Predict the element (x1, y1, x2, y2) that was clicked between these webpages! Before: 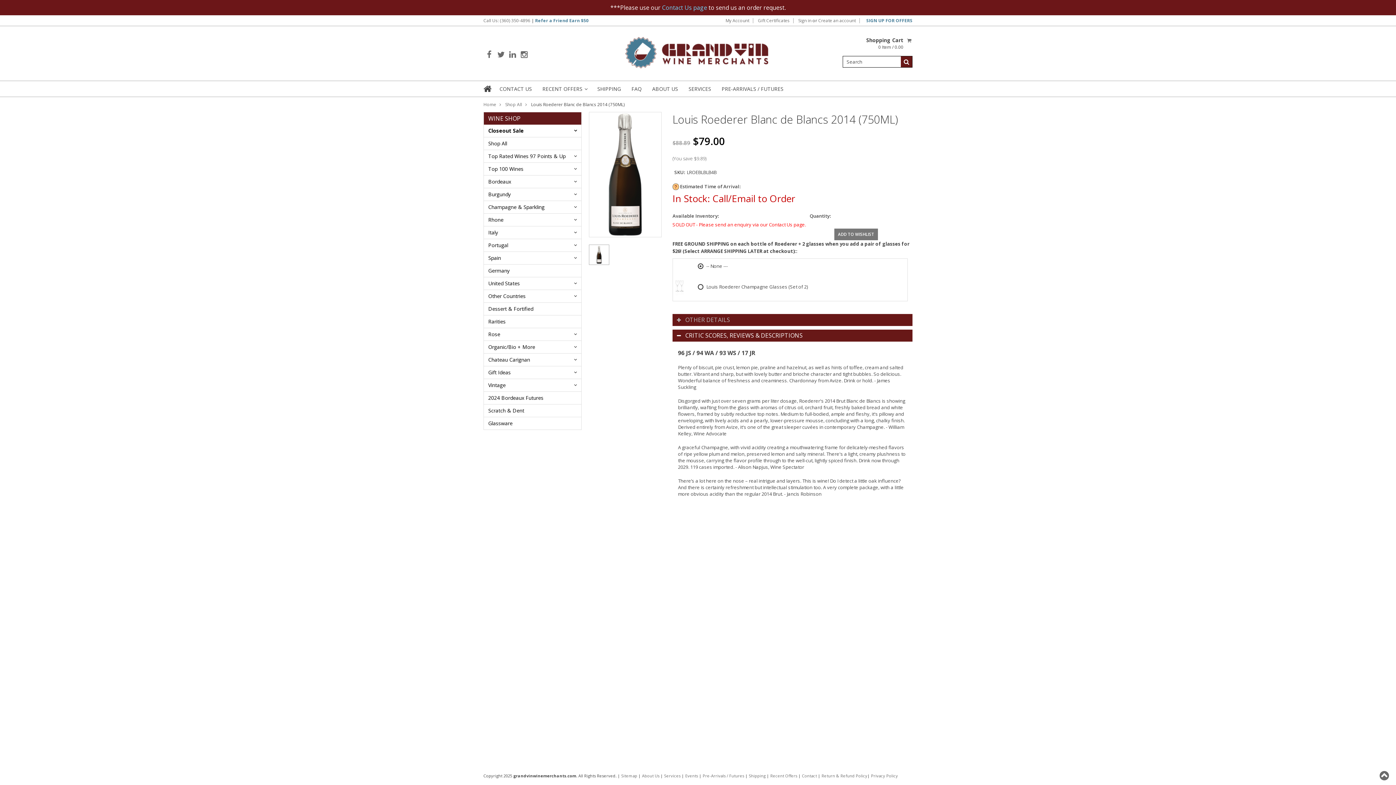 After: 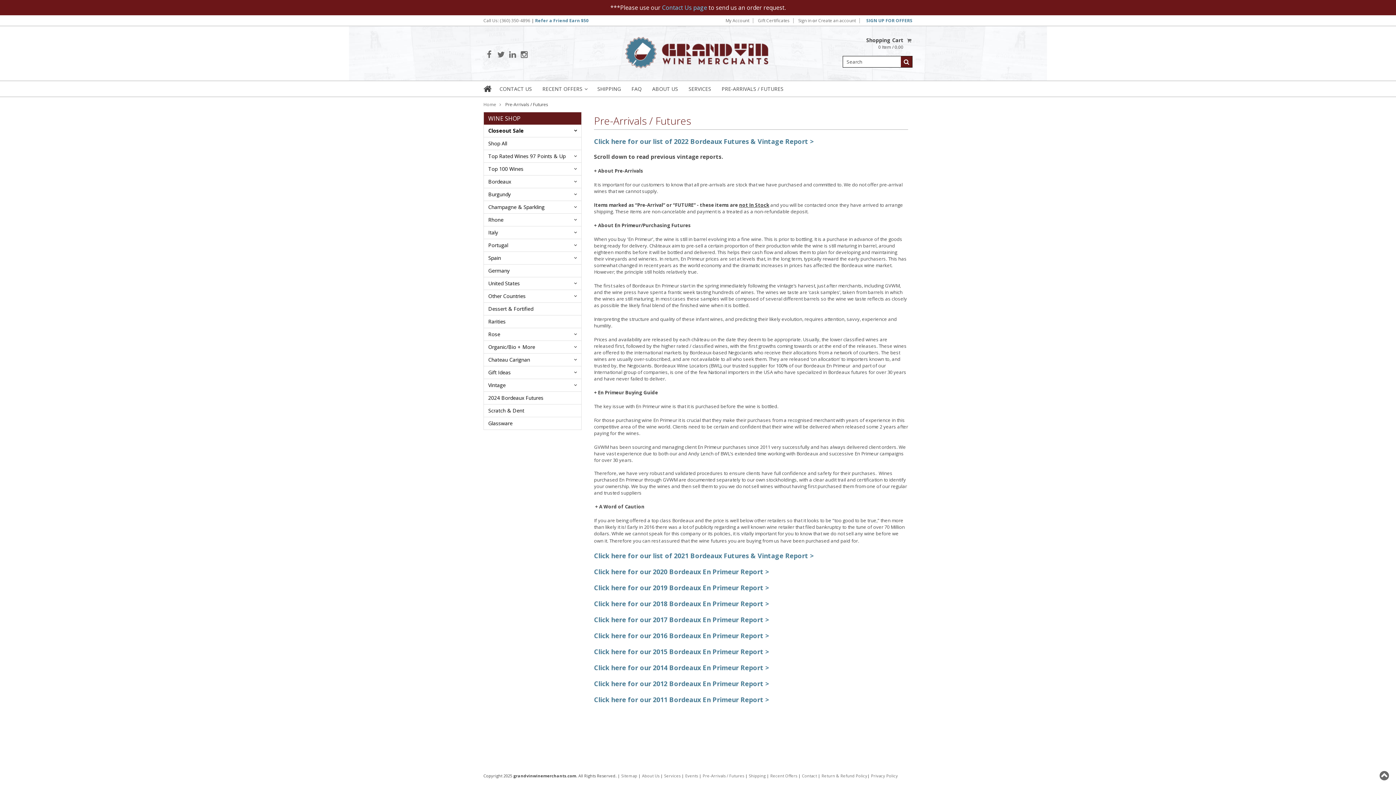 Action: label: PRE-ARRIVALS / FUTURES bbox: (721, 81, 783, 96)